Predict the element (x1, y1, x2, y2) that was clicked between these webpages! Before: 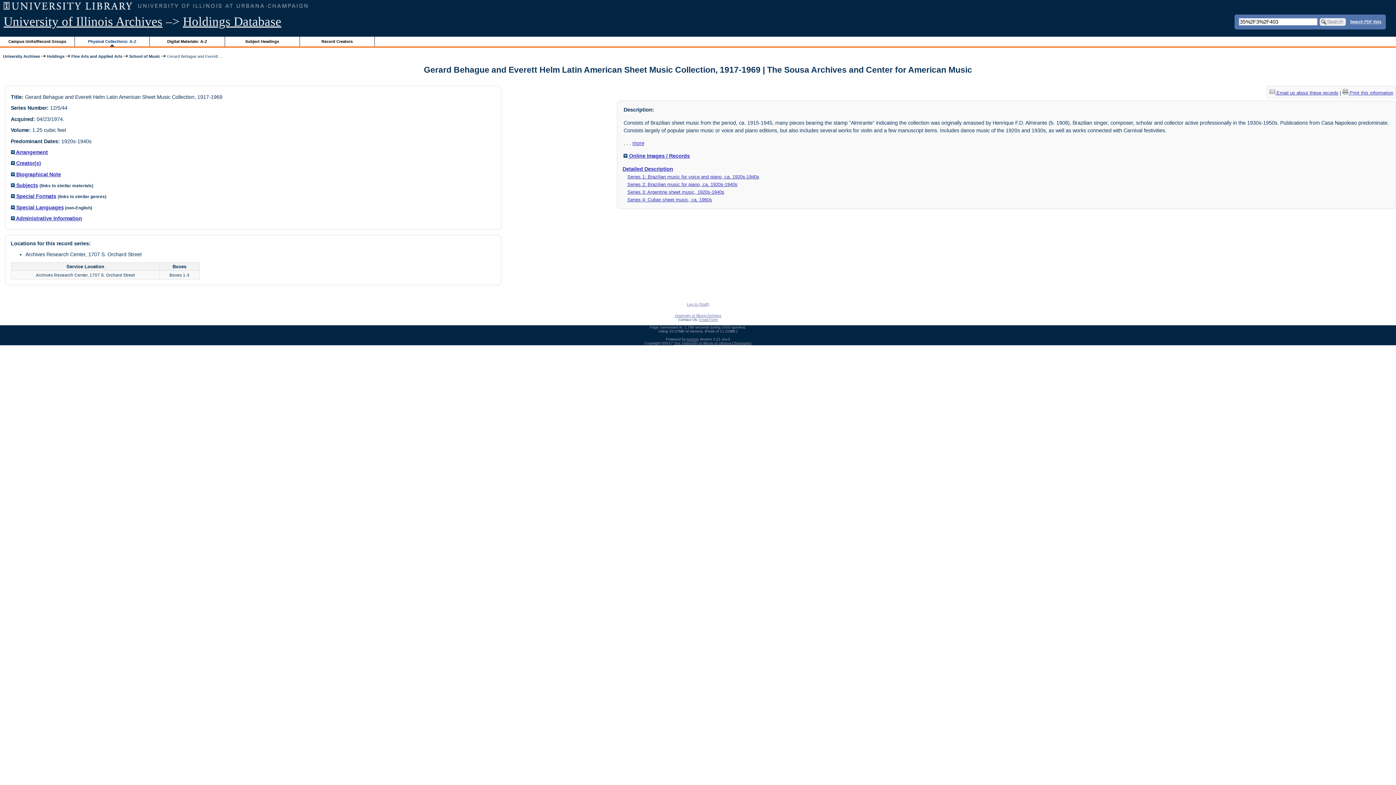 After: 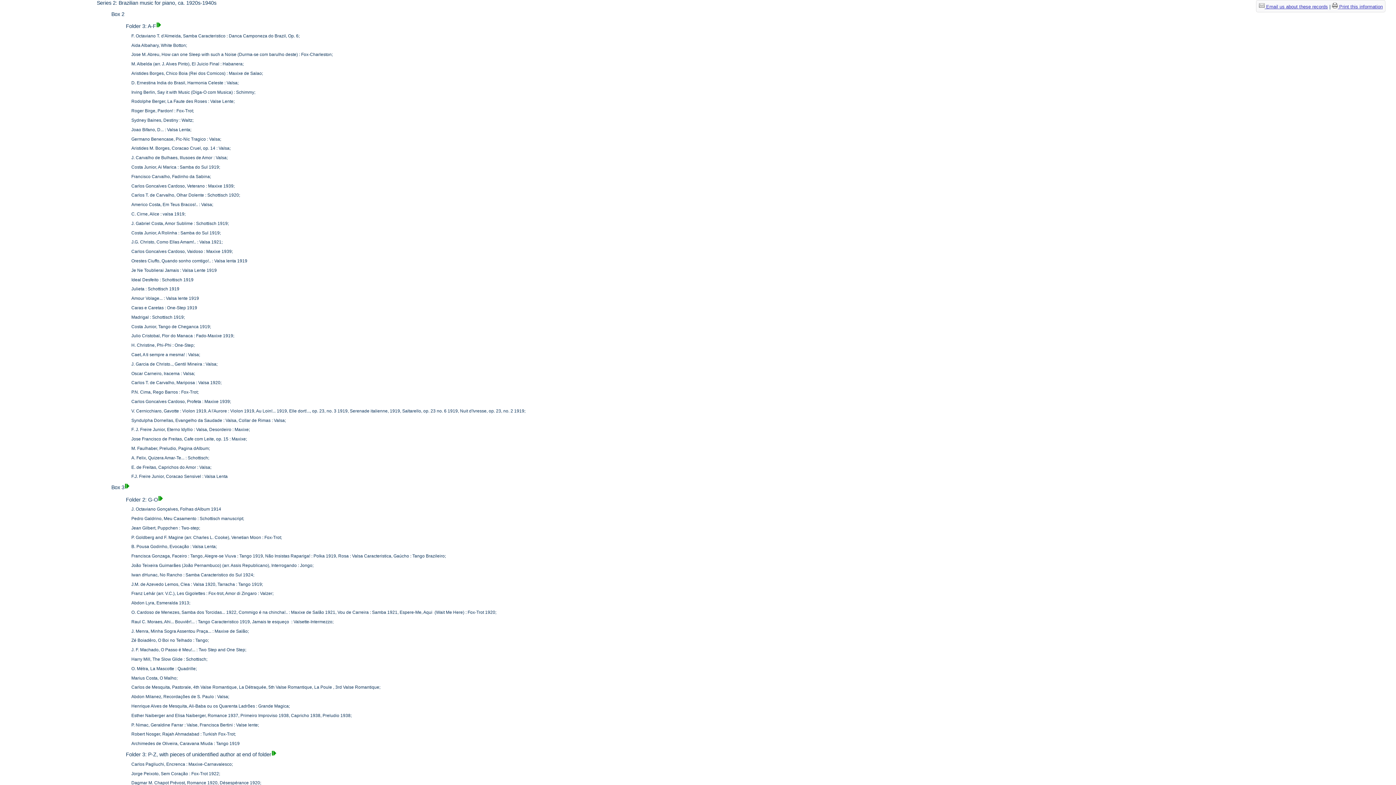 Action: bbox: (627, 181, 737, 187) label: Series 2: Brazilian music for piano, ca. 1920s-1940s